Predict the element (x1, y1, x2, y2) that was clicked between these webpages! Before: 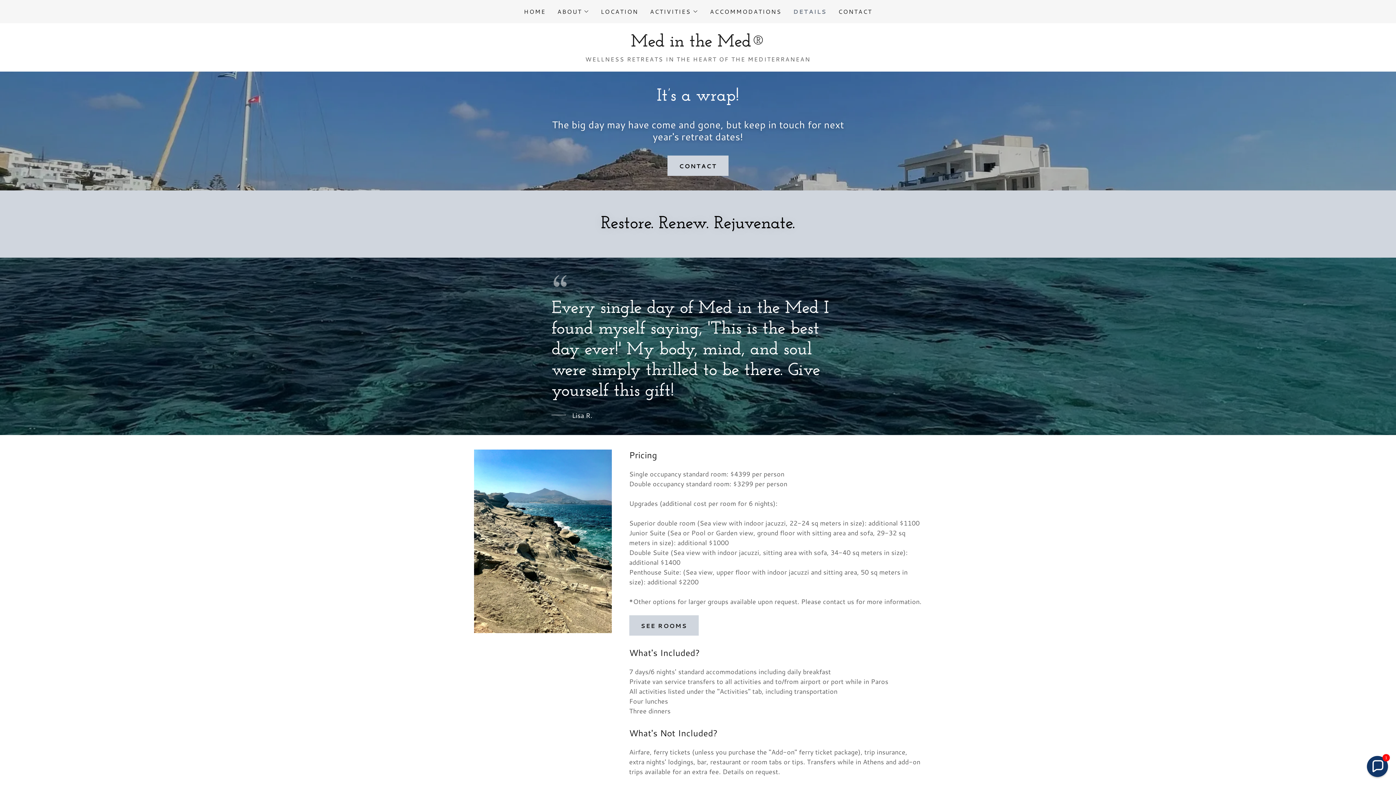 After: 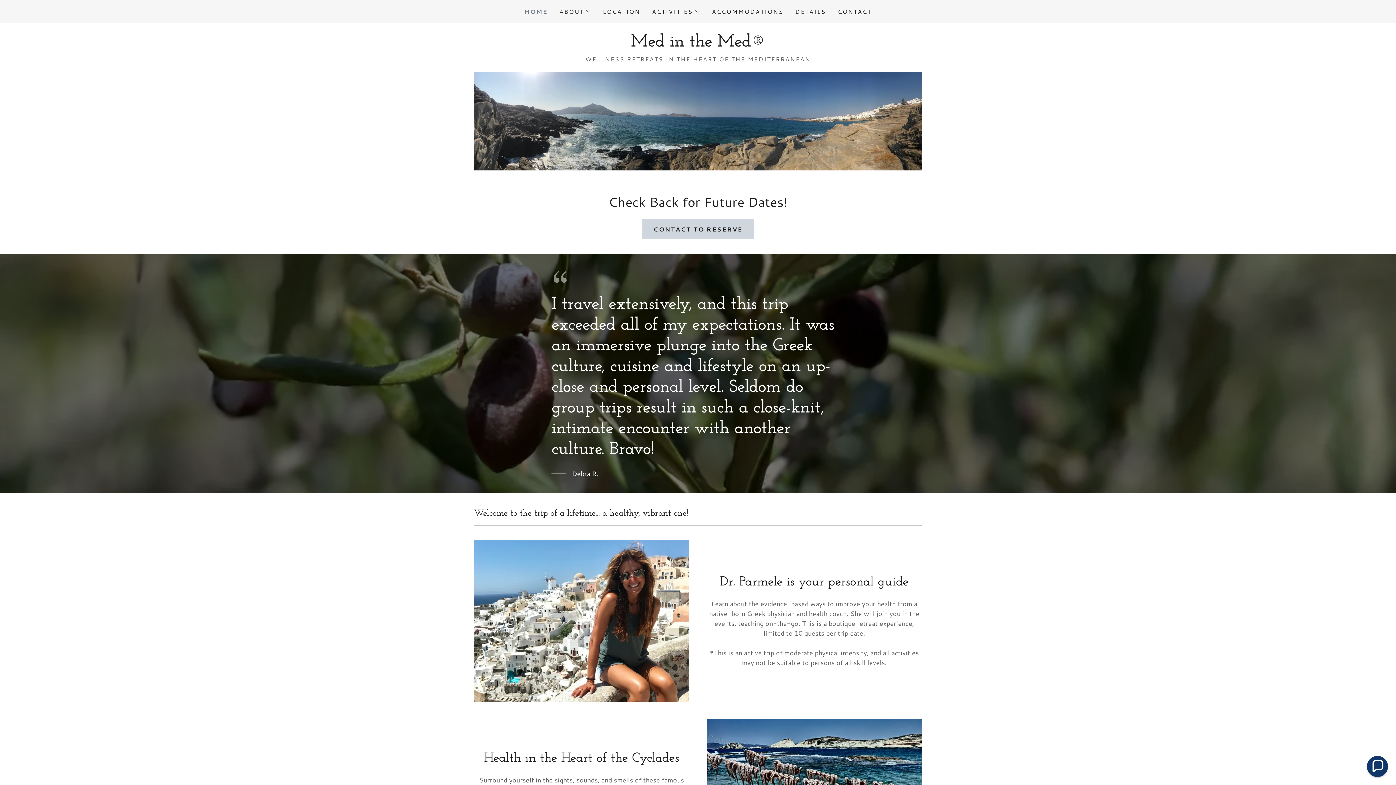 Action: bbox: (521, 5, 548, 18) label: HOME